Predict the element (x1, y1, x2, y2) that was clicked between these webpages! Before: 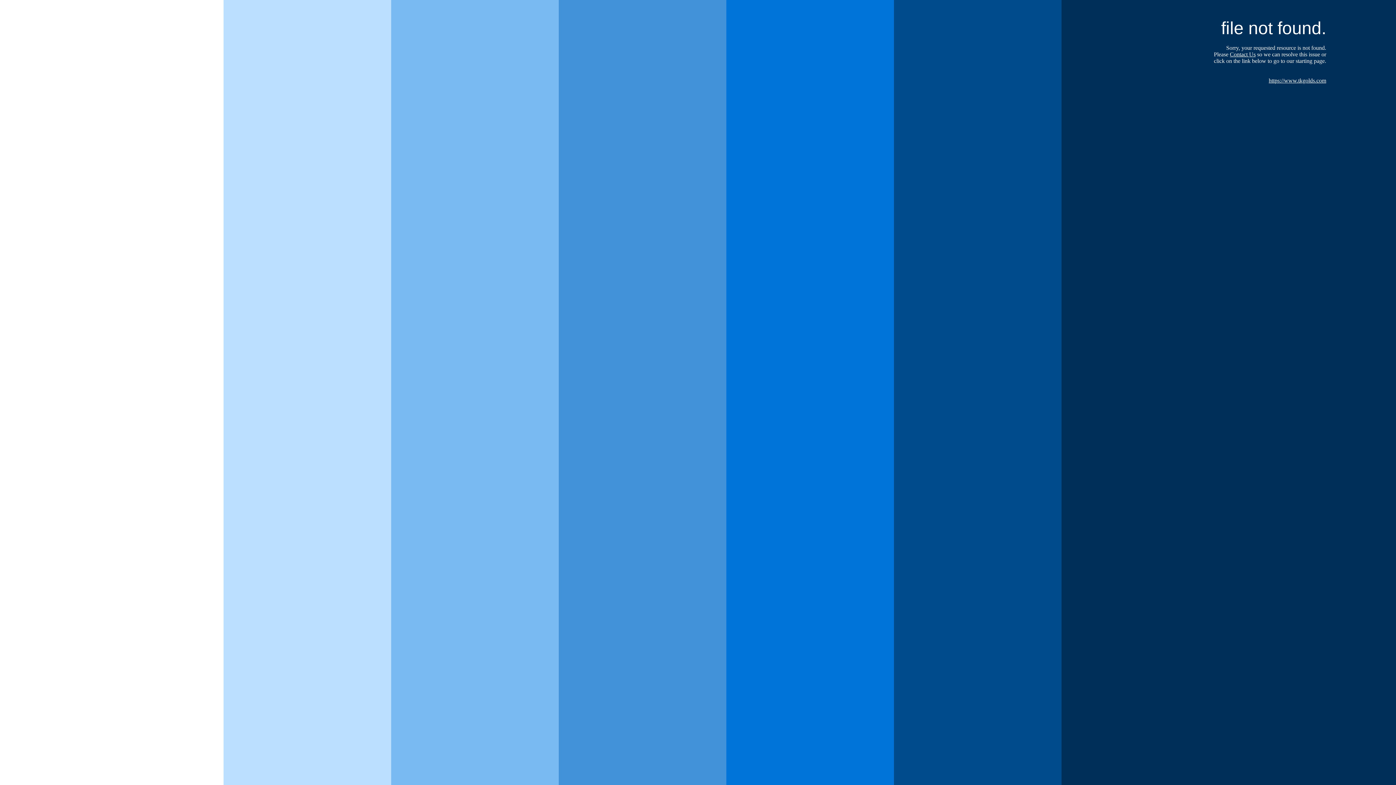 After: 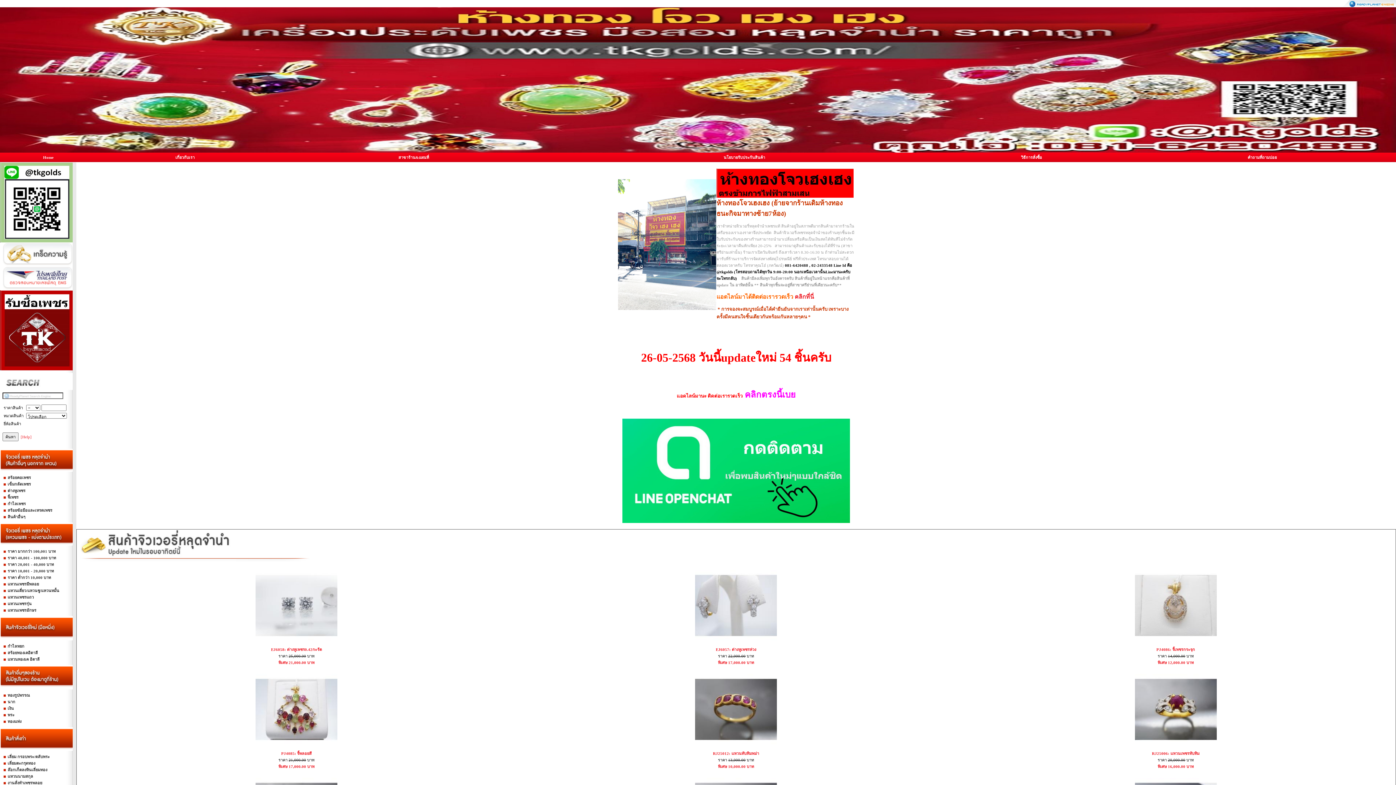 Action: bbox: (1230, 51, 1256, 57) label: Contact Us